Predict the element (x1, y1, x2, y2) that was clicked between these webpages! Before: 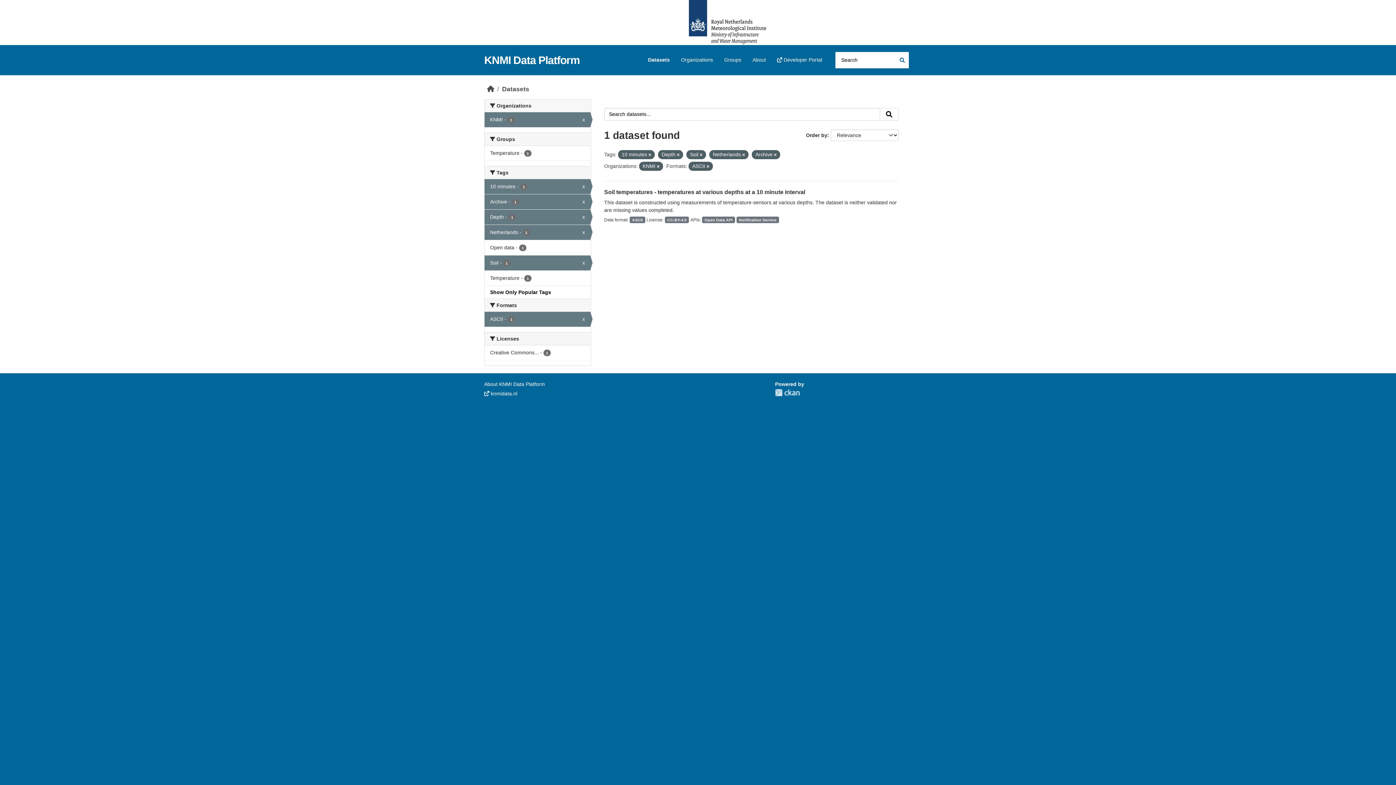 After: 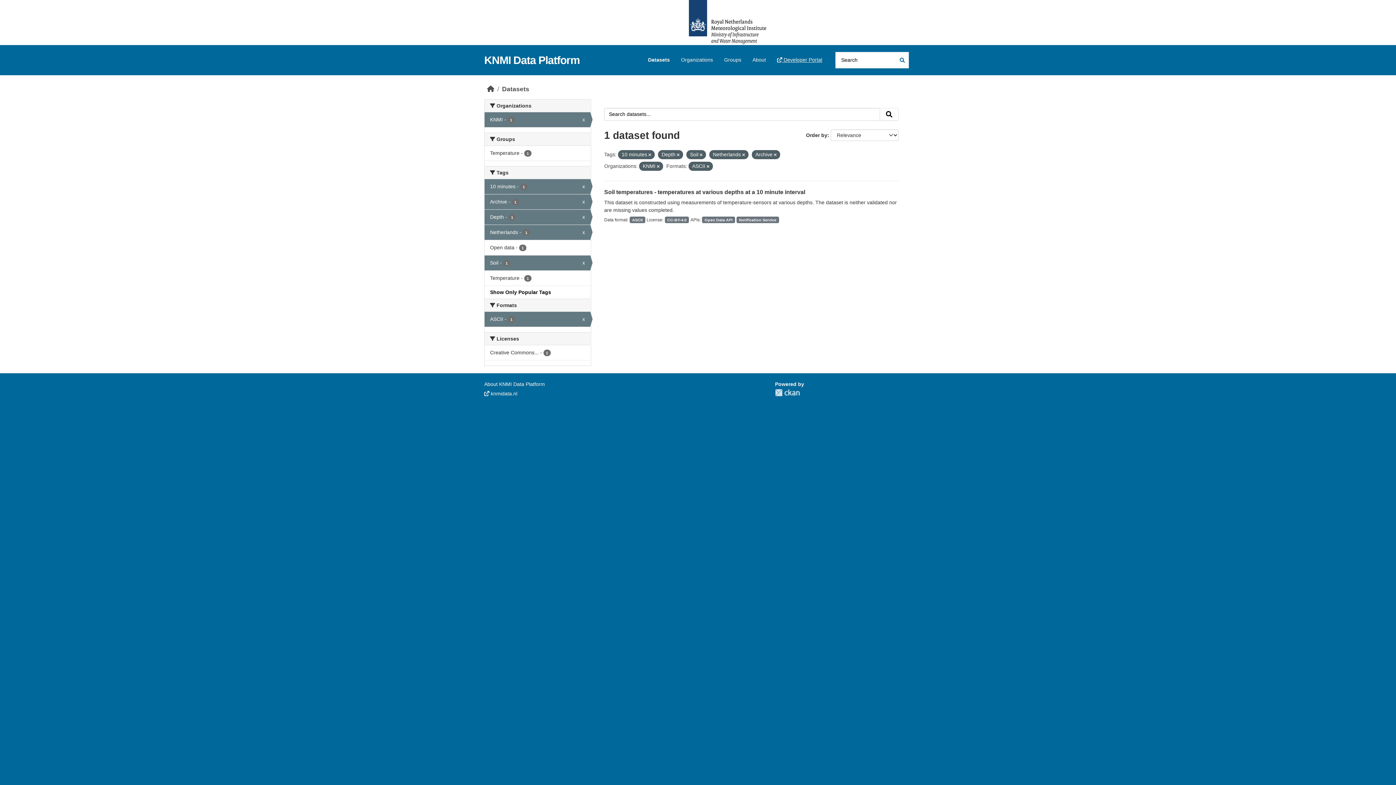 Action: bbox: (772, 53, 827, 66) label:  Developer Portal